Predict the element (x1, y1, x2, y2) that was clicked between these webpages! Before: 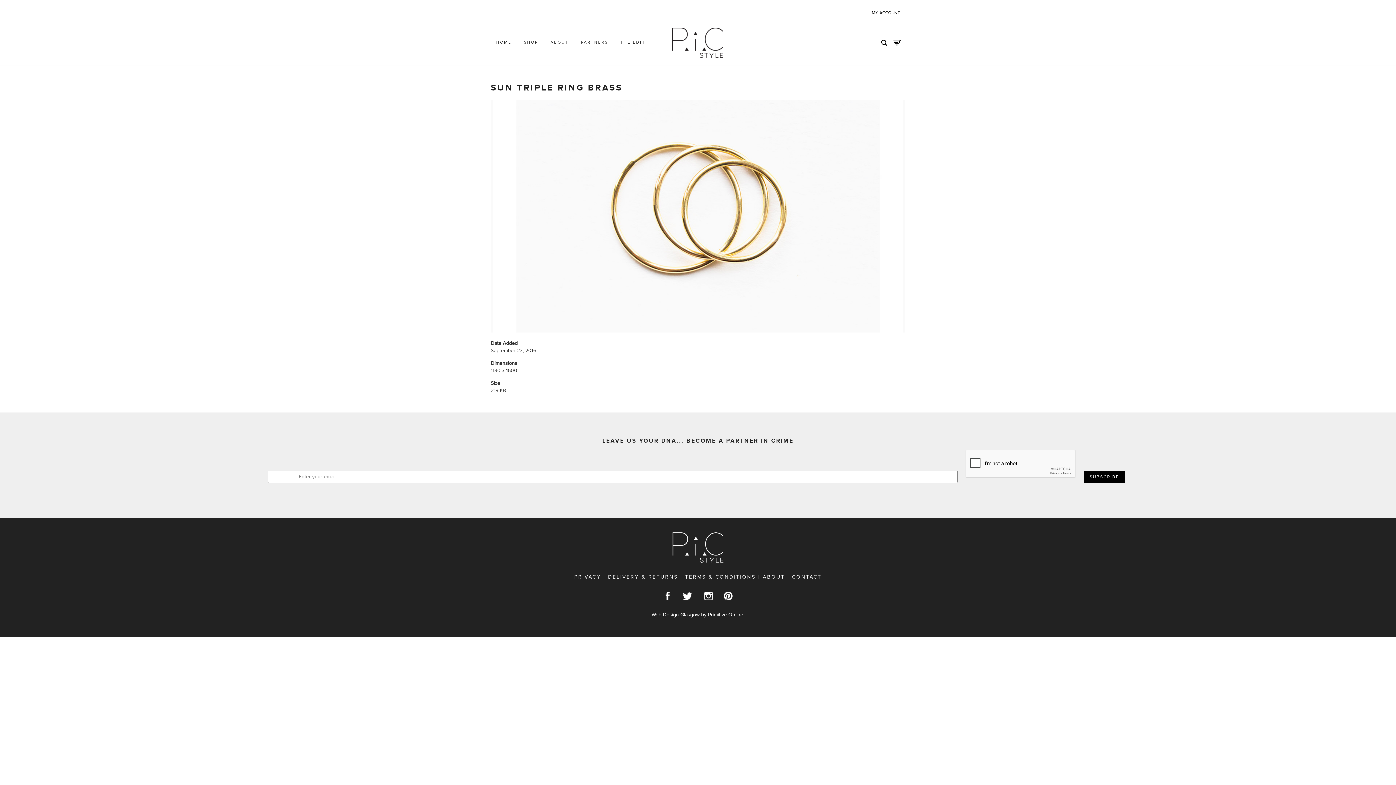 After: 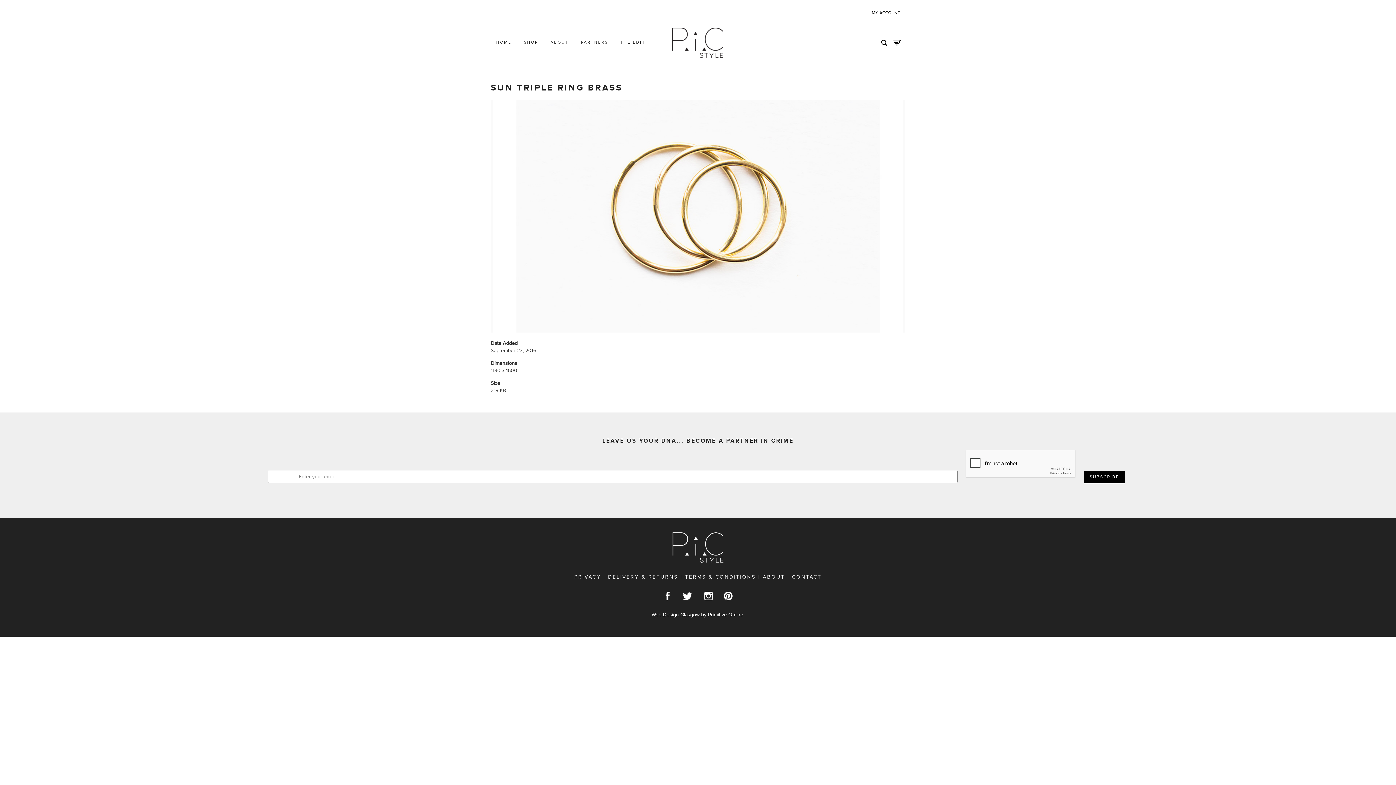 Action: bbox: (698, 593, 718, 598)